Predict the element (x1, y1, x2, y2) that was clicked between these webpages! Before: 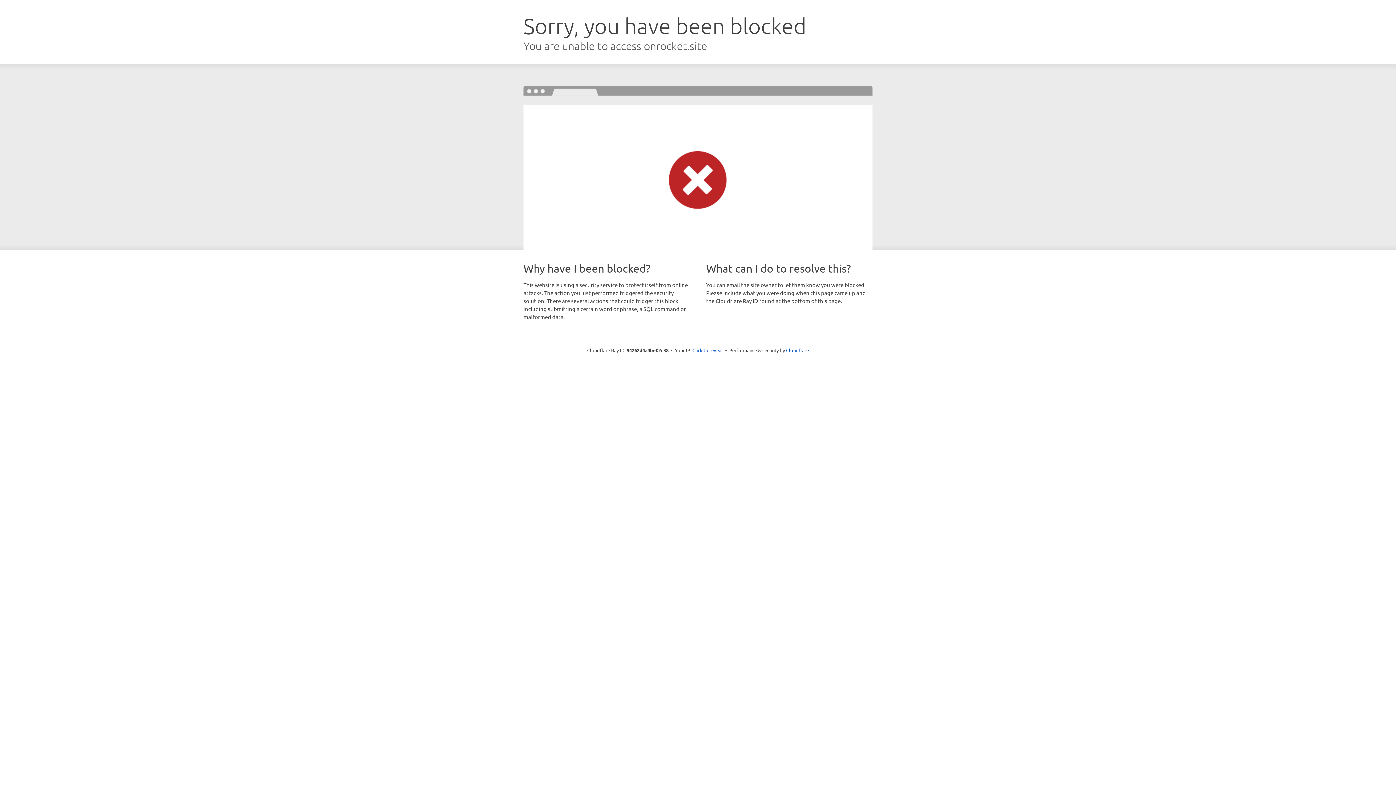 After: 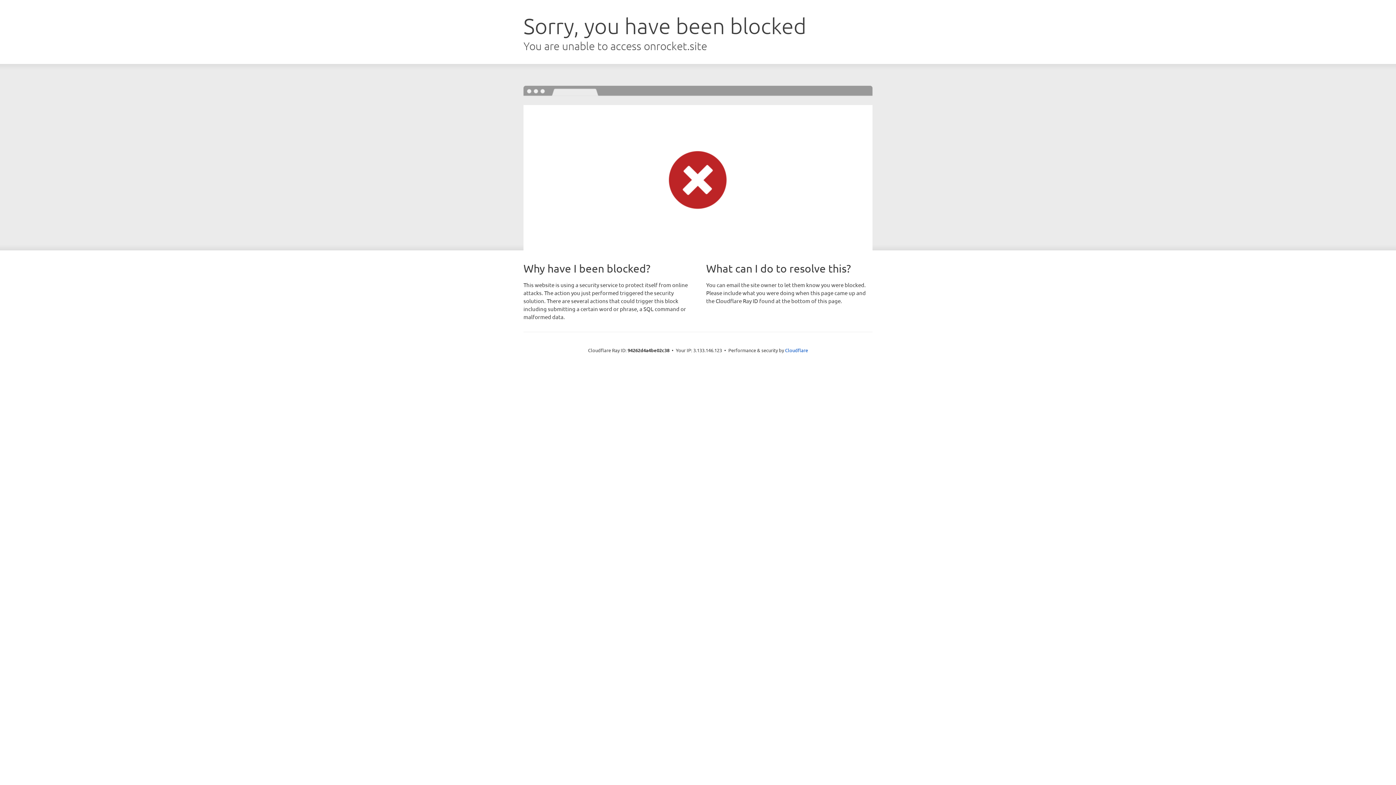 Action: label: Click to reveal bbox: (692, 346, 723, 353)